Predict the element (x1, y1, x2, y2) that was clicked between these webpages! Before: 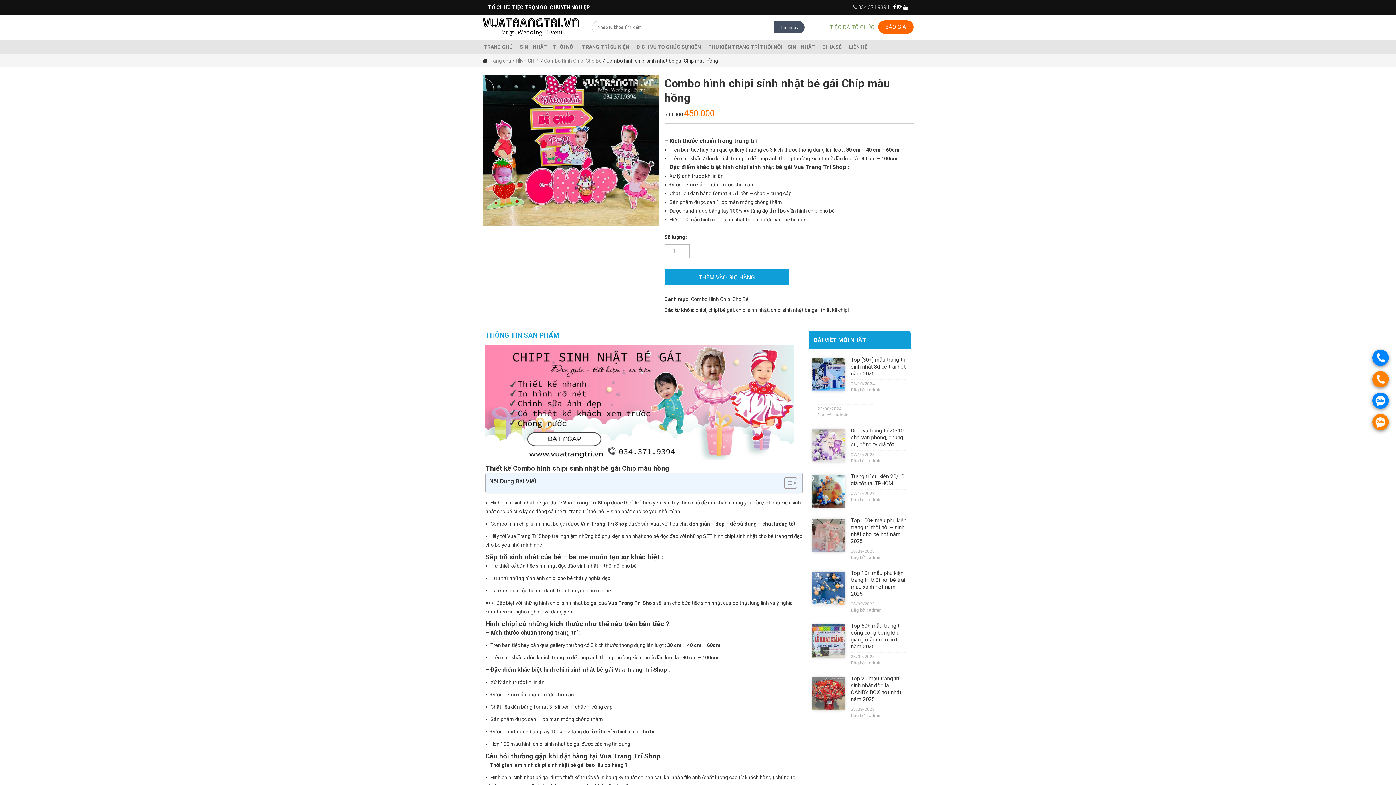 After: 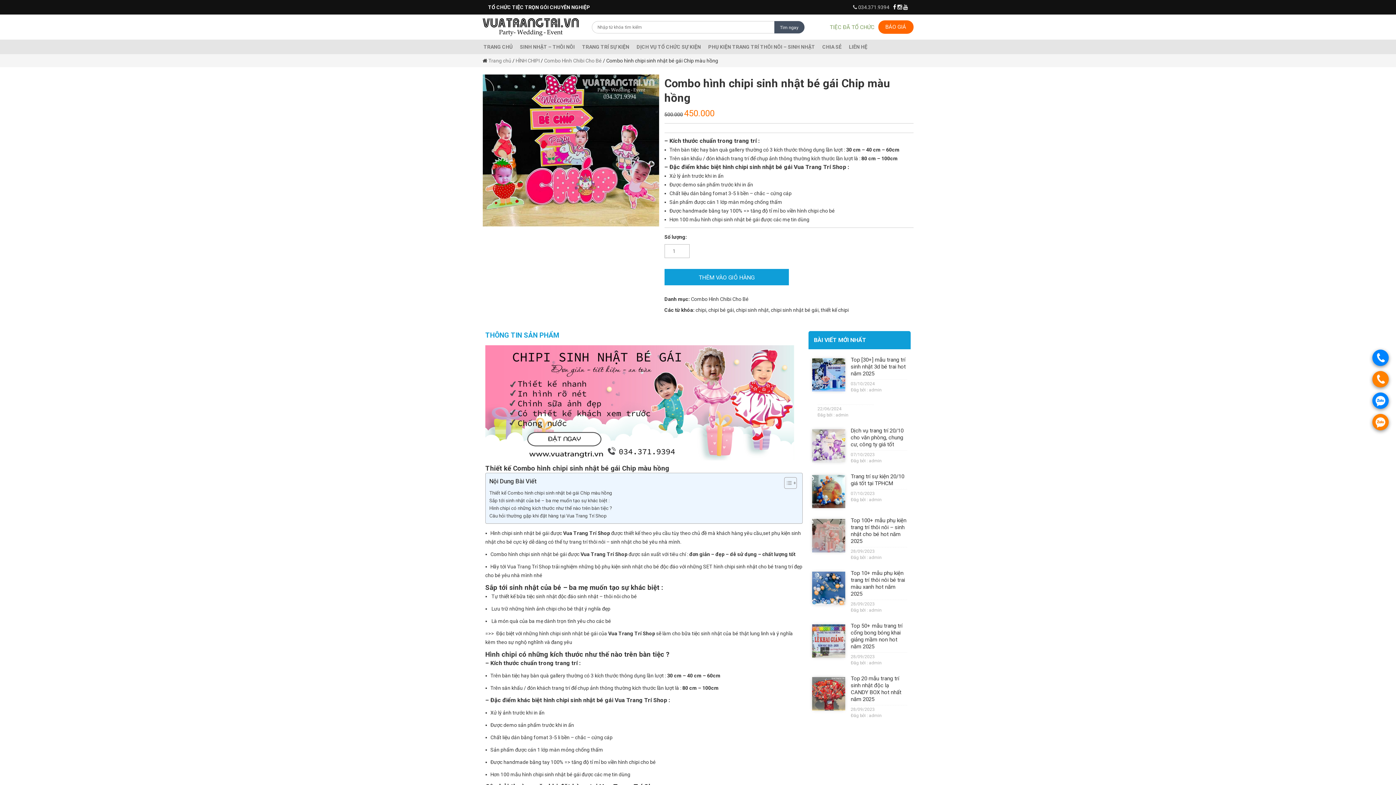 Action: label: Toggle Table of Content bbox: (778, 477, 795, 489)